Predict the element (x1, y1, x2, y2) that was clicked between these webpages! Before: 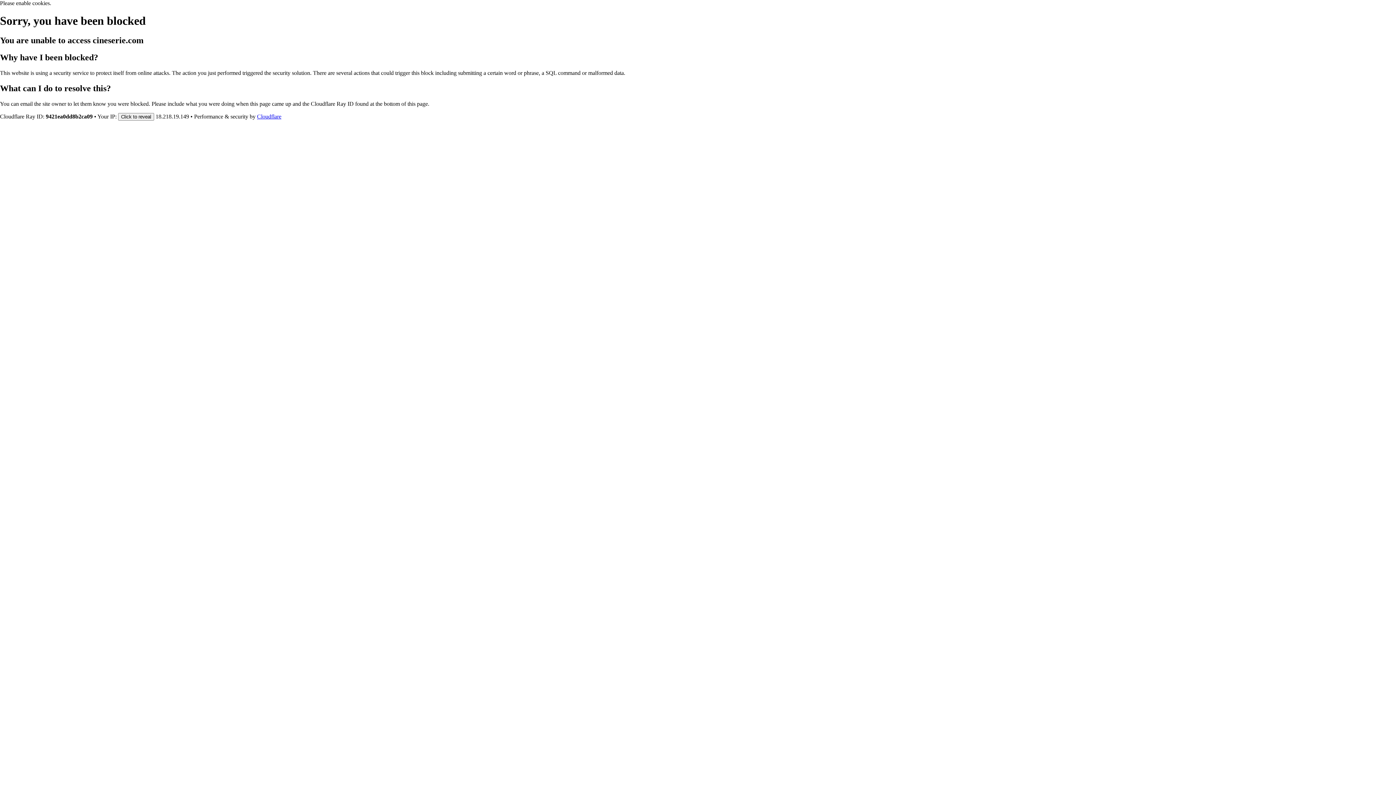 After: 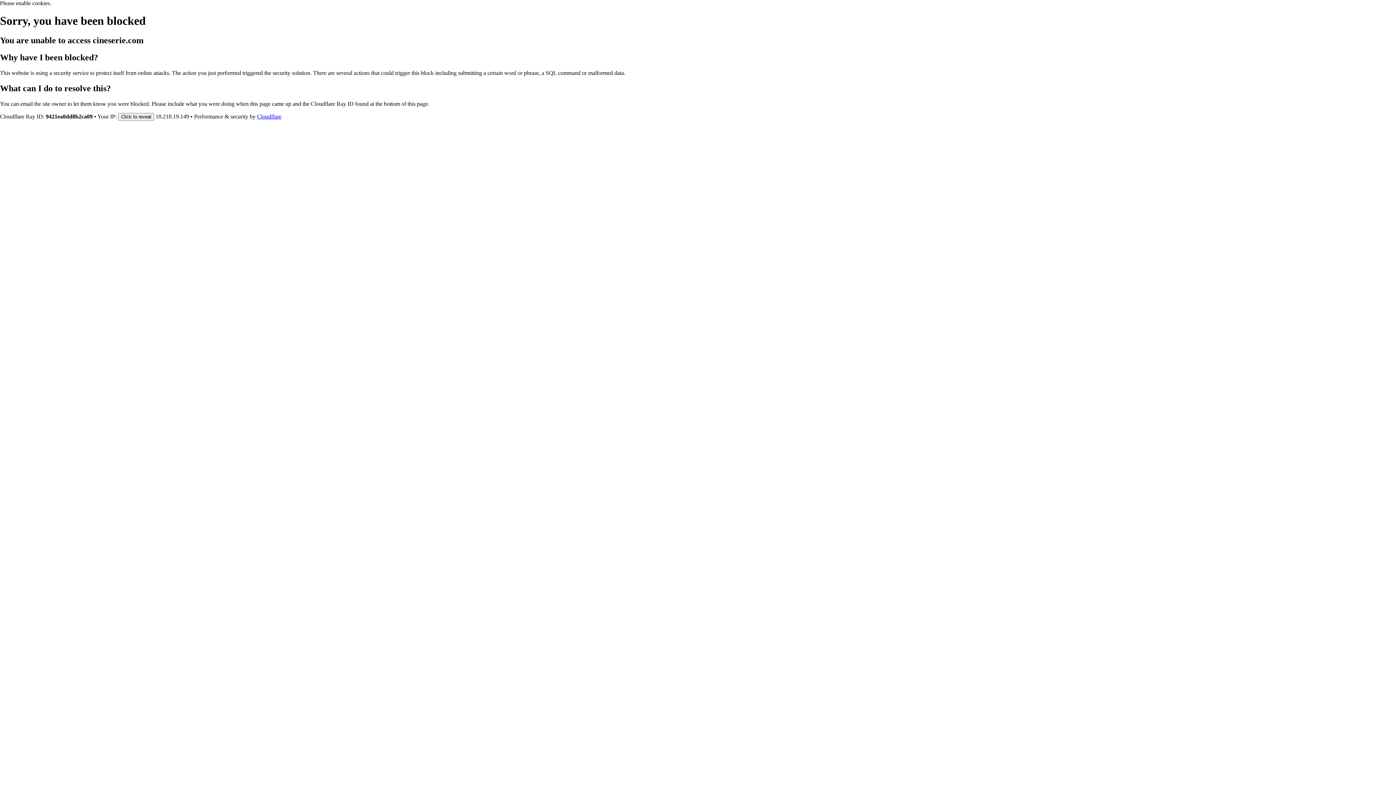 Action: bbox: (257, 113, 281, 119) label: Cloudflare